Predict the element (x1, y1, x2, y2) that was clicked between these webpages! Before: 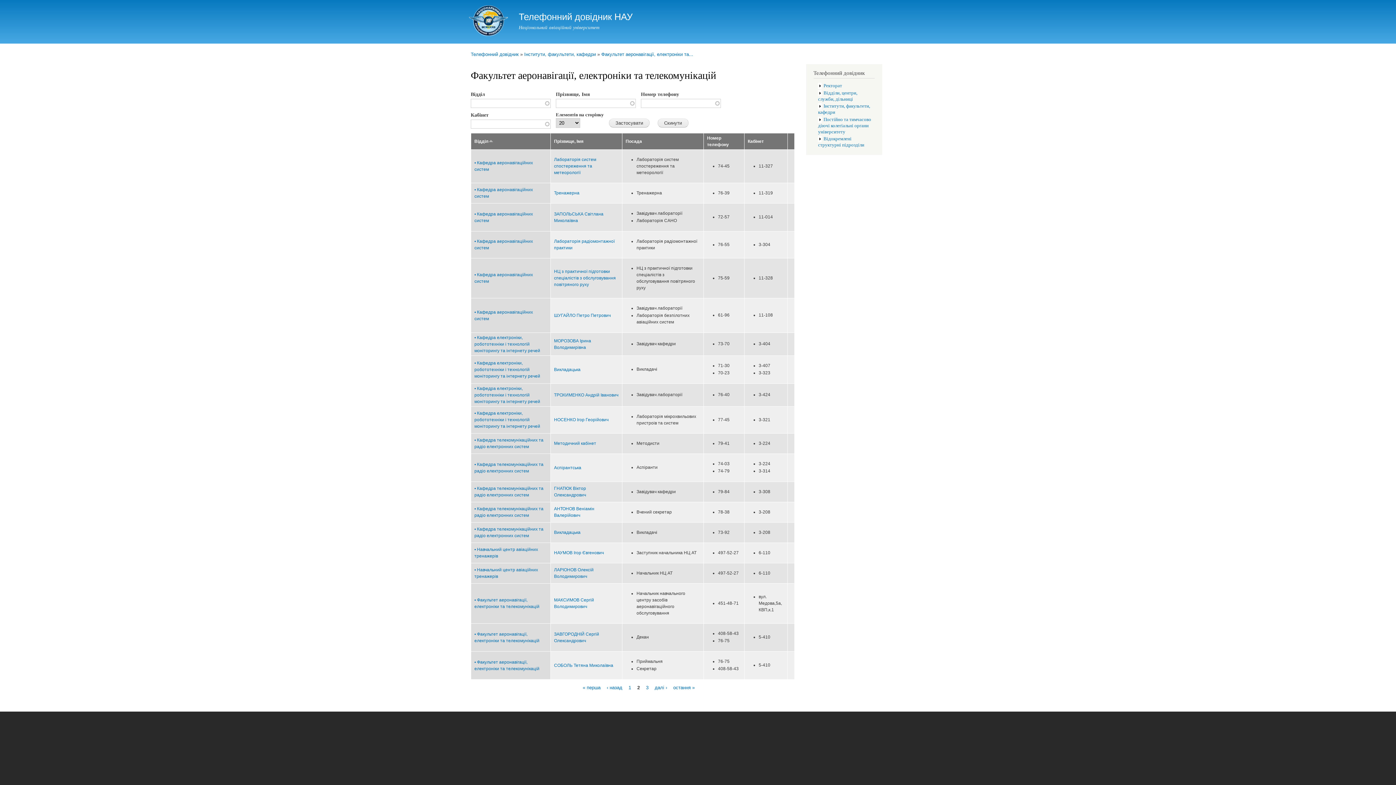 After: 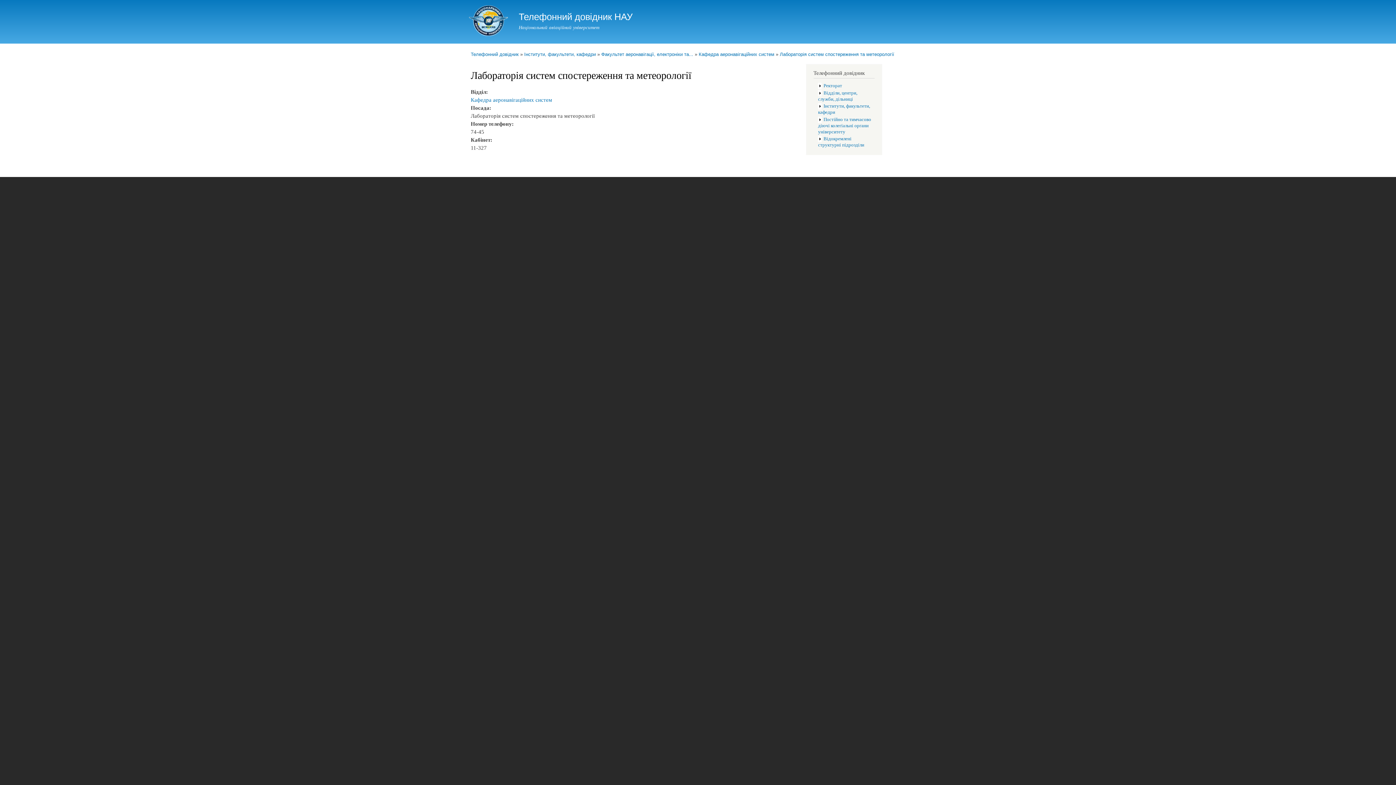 Action: label: Лабораторія систем спостереження та метеорології bbox: (554, 156, 596, 175)